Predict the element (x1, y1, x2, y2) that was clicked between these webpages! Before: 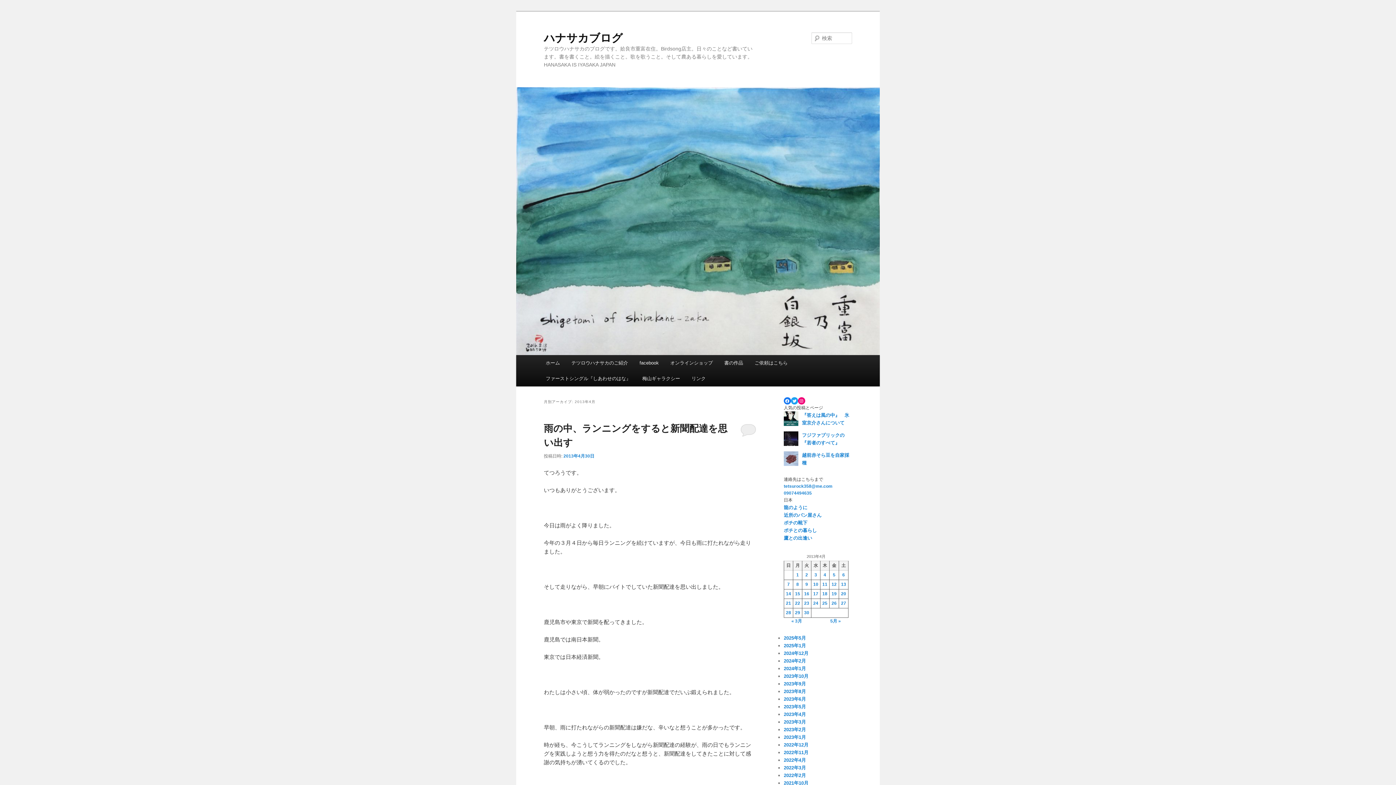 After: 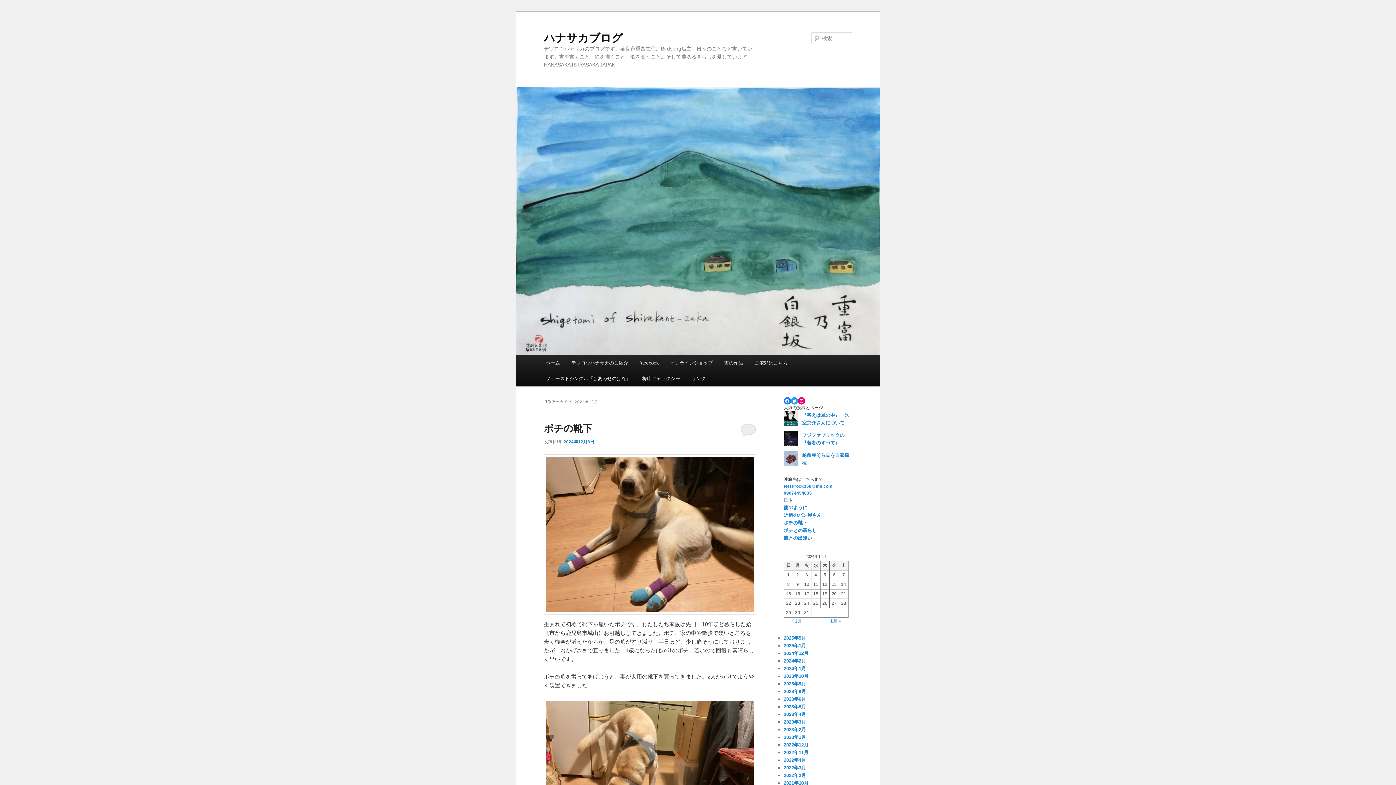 Action: bbox: (784, 650, 808, 656) label: 2024年12月